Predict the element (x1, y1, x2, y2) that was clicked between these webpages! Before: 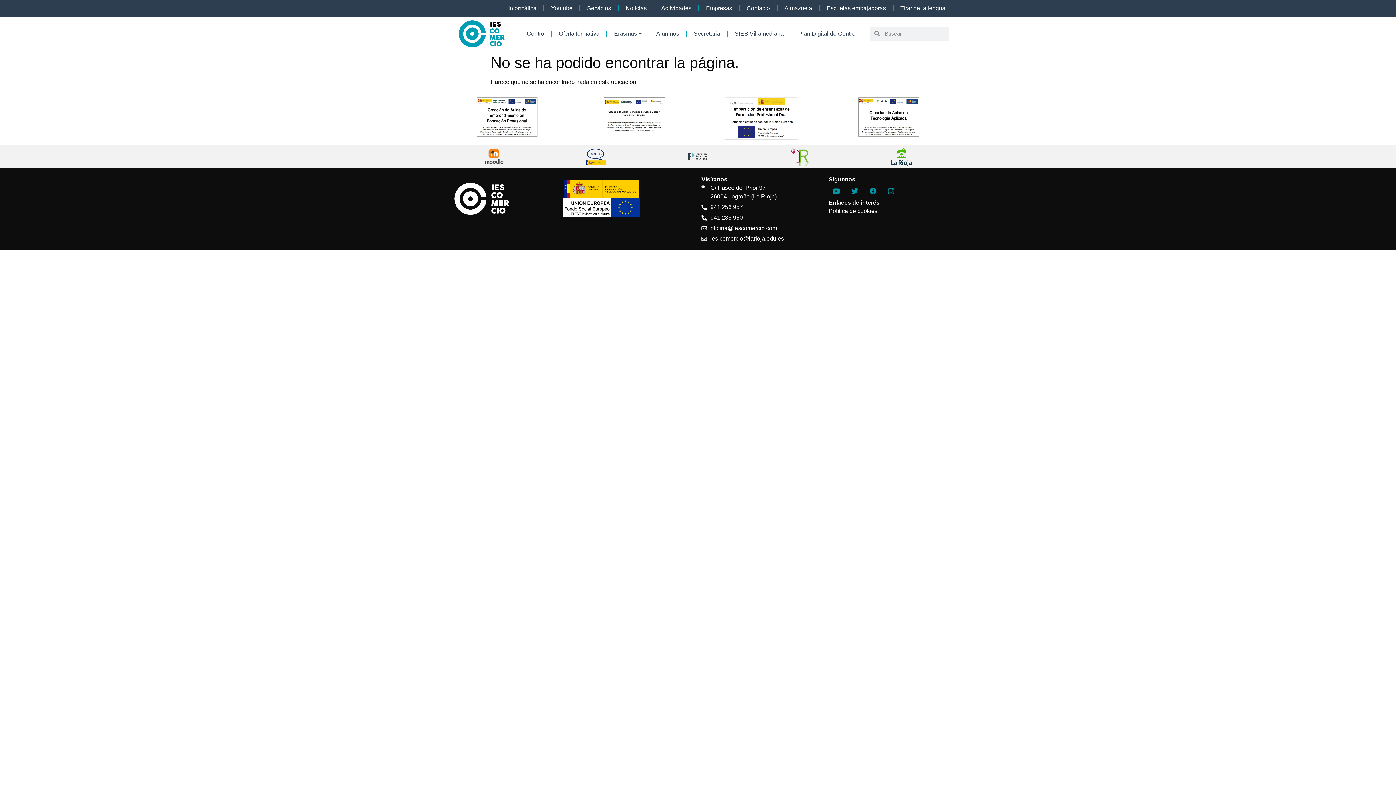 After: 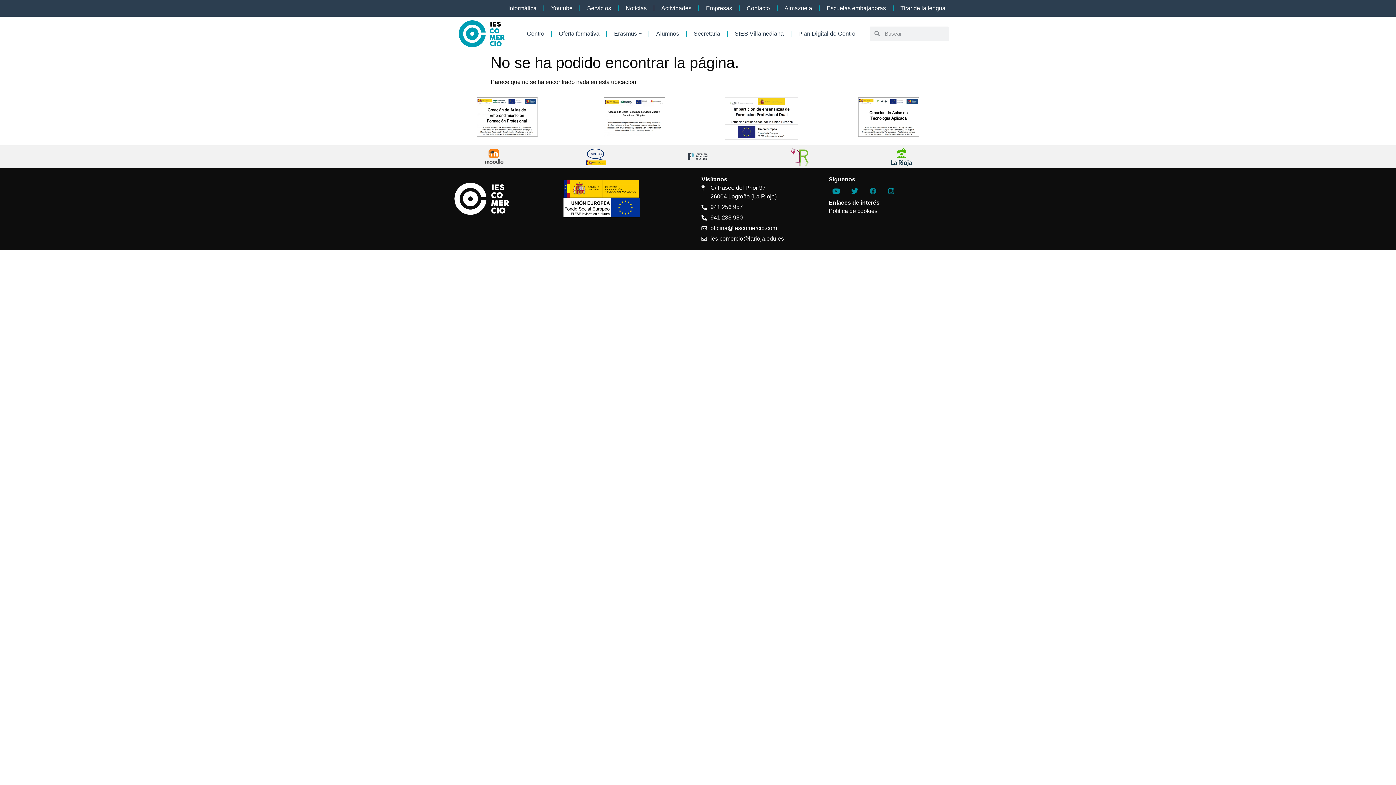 Action: label: Facebook bbox: (865, 183, 880, 198)